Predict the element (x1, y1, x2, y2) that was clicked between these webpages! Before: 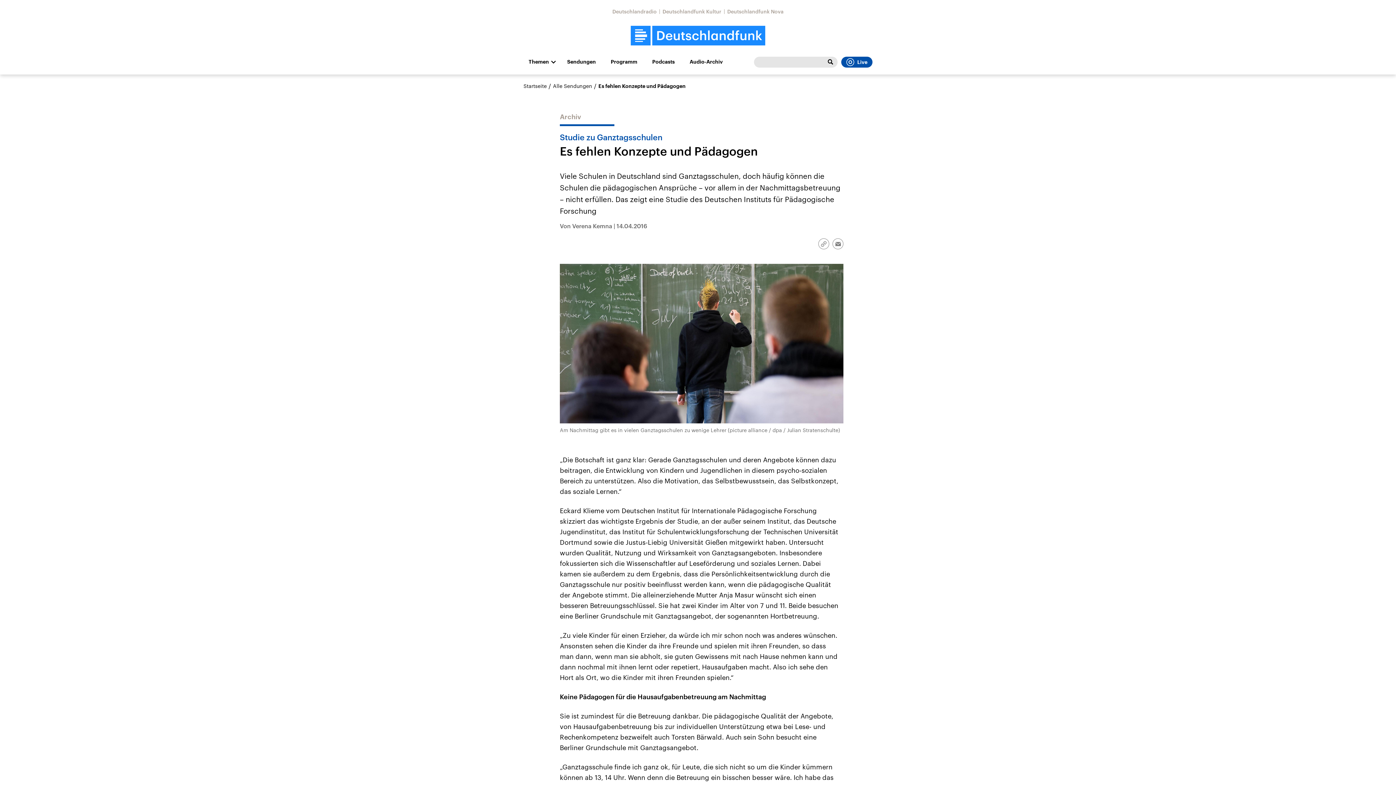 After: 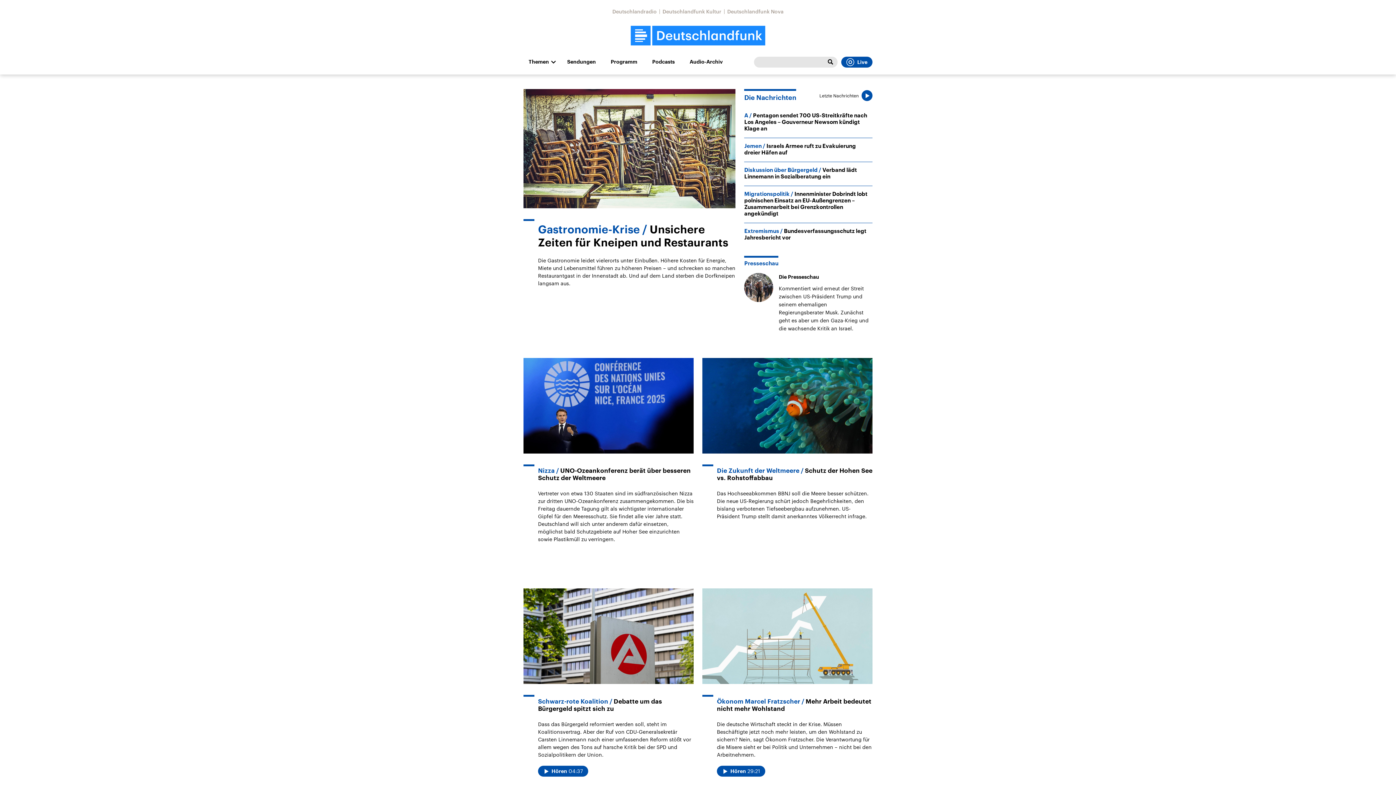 Action: bbox: (630, 25, 765, 45)